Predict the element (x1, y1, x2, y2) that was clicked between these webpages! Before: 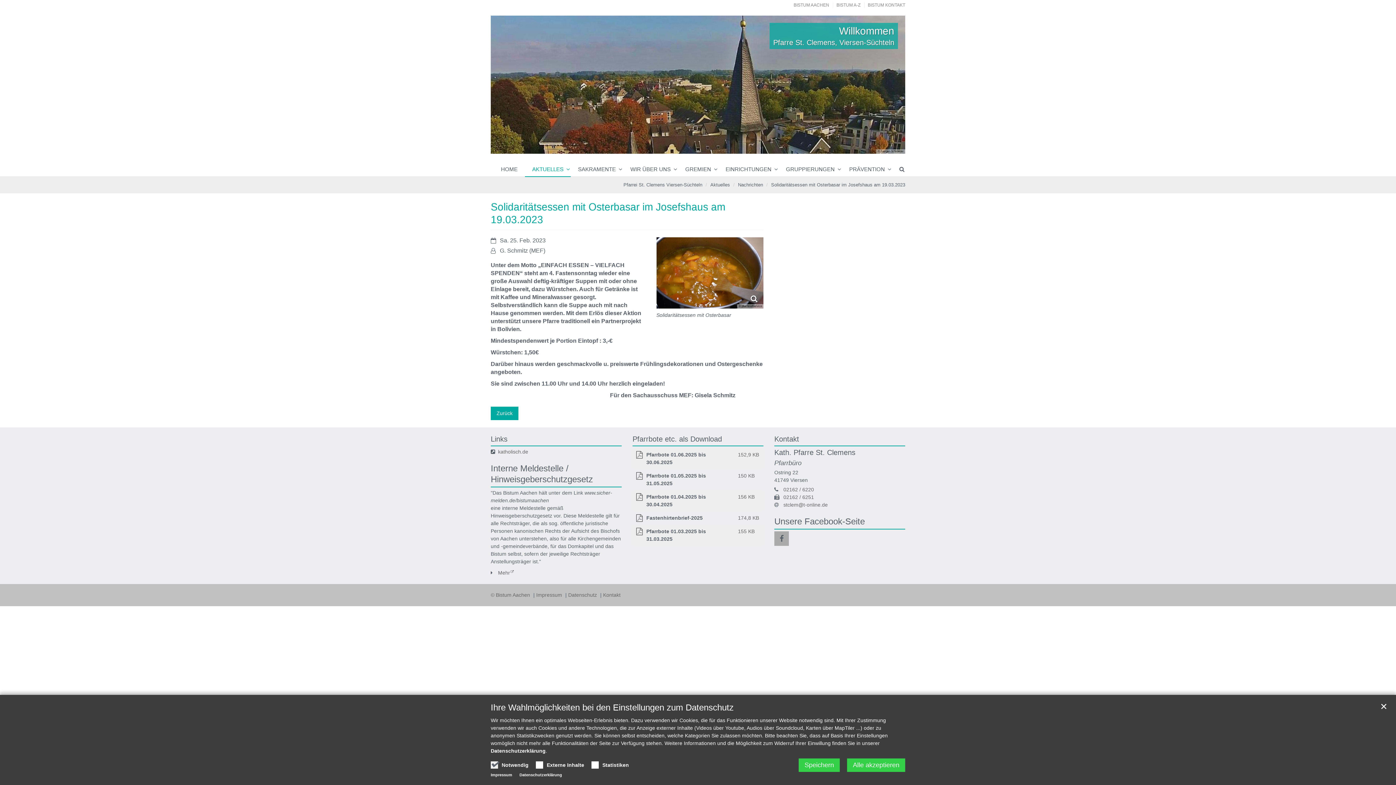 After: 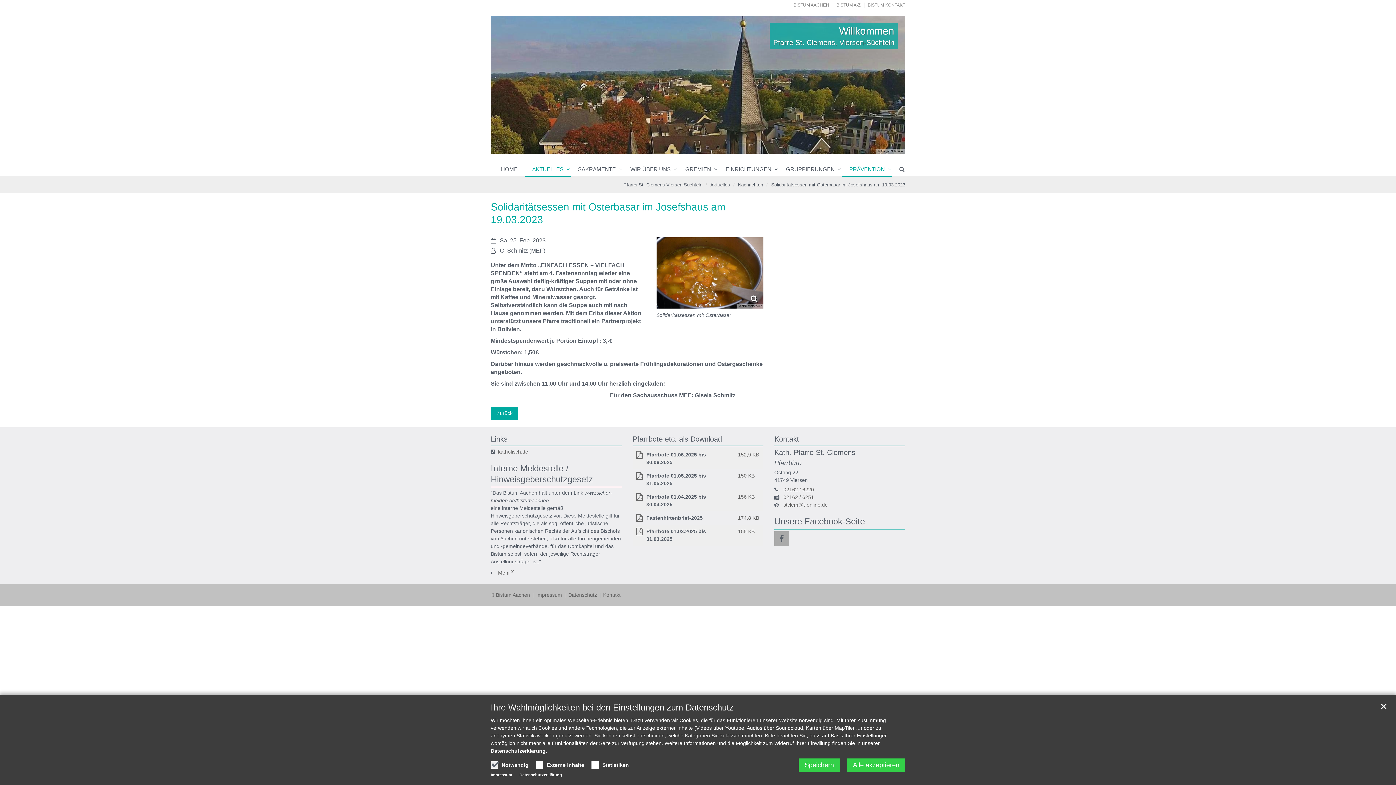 Action: bbox: (842, 162, 892, 176) label: PRÄVENTION